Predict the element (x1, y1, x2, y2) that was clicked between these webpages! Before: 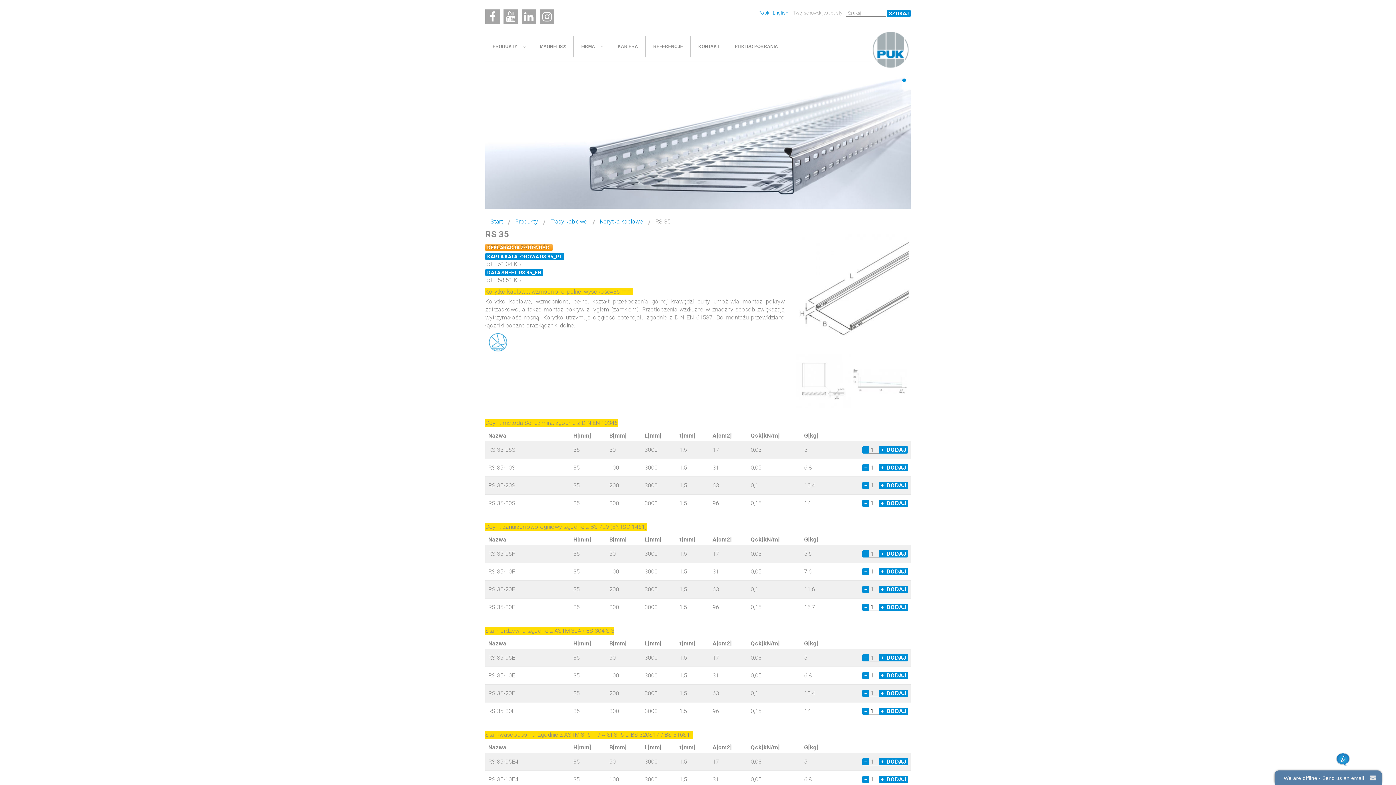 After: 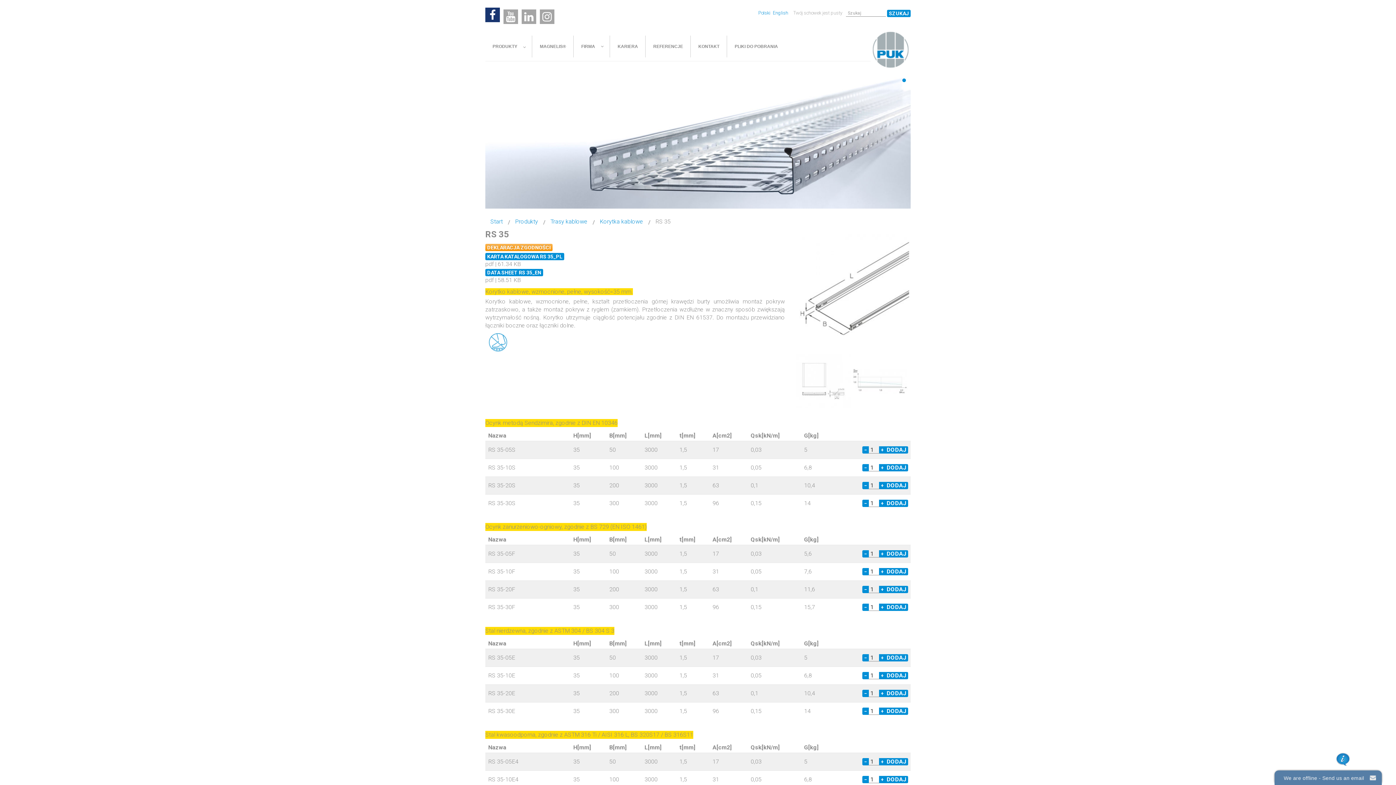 Action: label: Facebook bbox: (485, 9, 500, 24)